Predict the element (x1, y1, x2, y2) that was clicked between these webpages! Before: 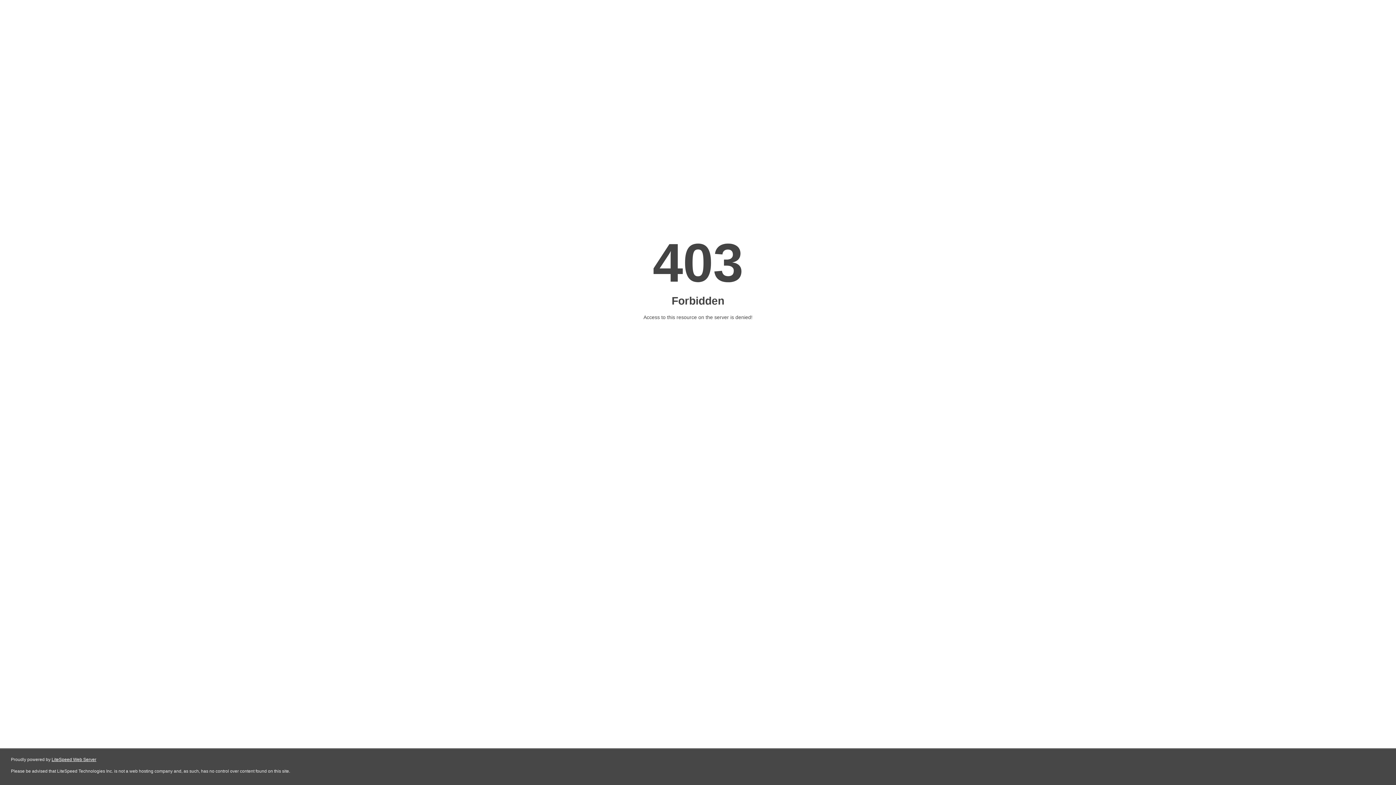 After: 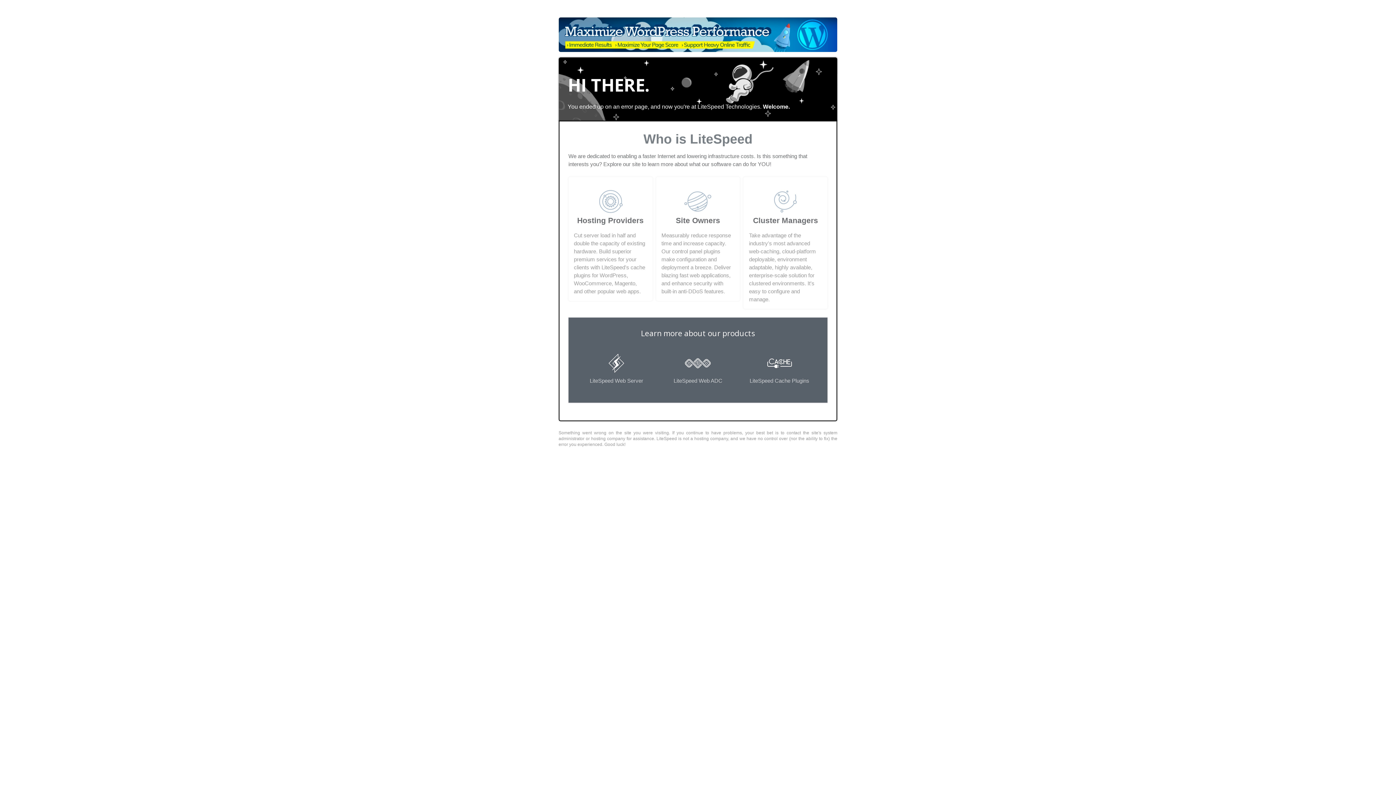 Action: label: LiteSpeed Web Server bbox: (51, 757, 96, 762)